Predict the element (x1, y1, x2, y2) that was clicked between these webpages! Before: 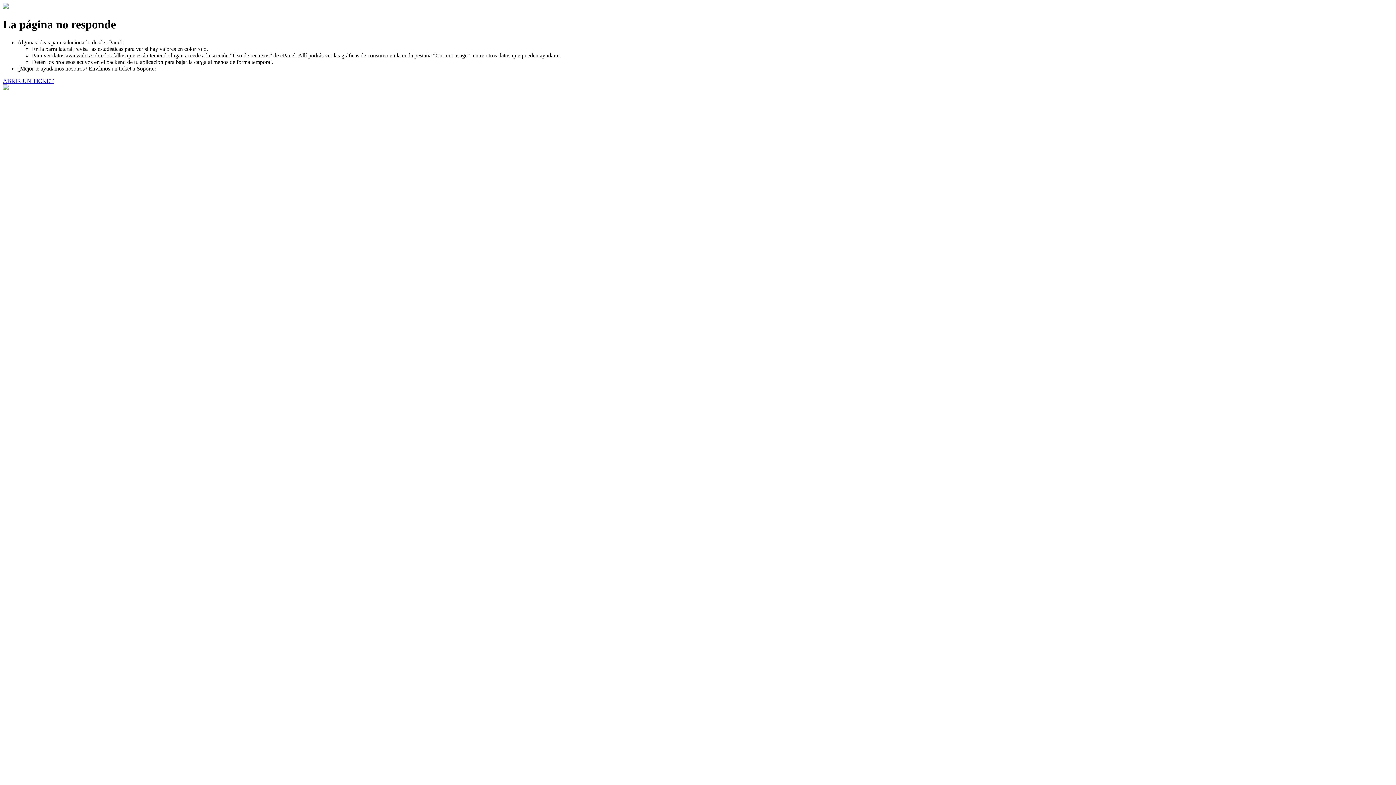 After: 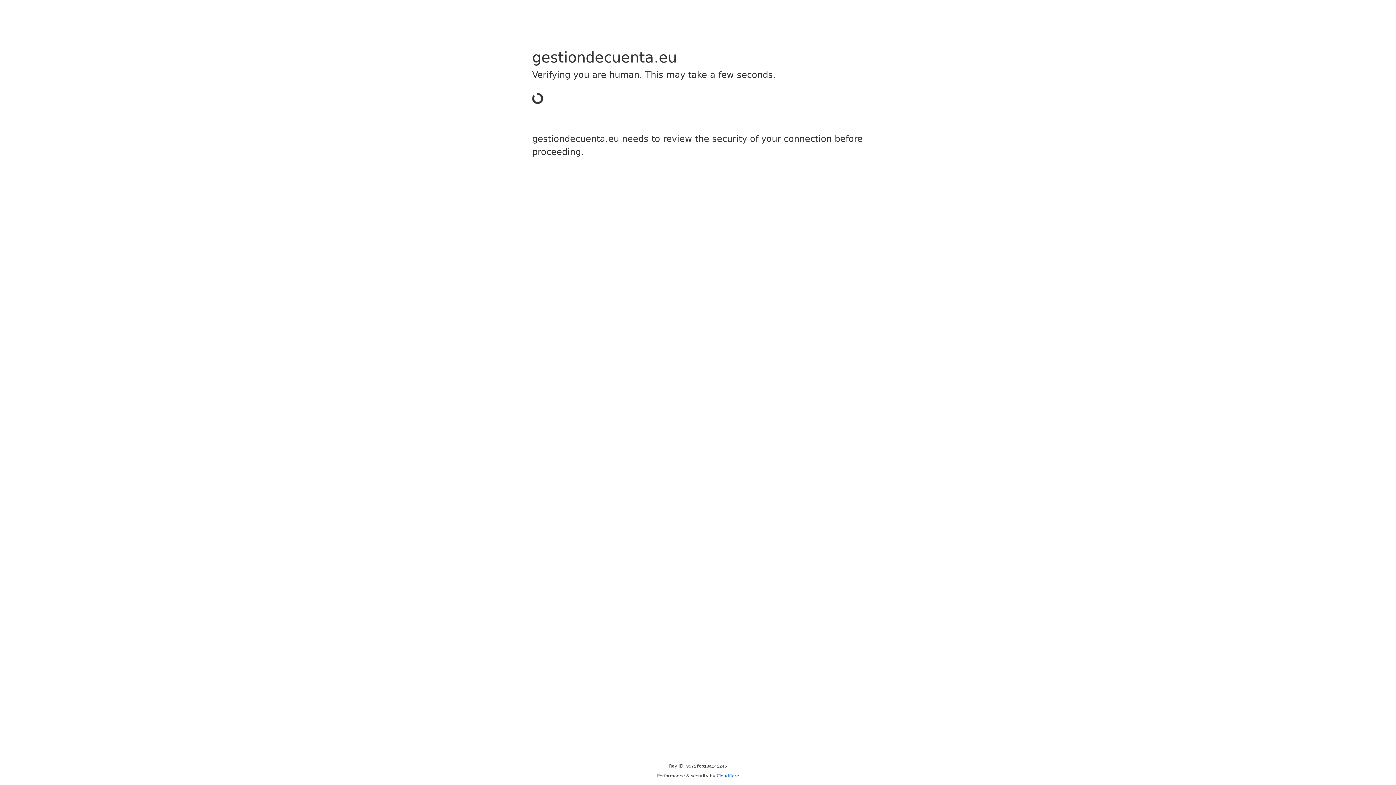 Action: bbox: (2, 77, 53, 83) label: ABRIR UN TICKET